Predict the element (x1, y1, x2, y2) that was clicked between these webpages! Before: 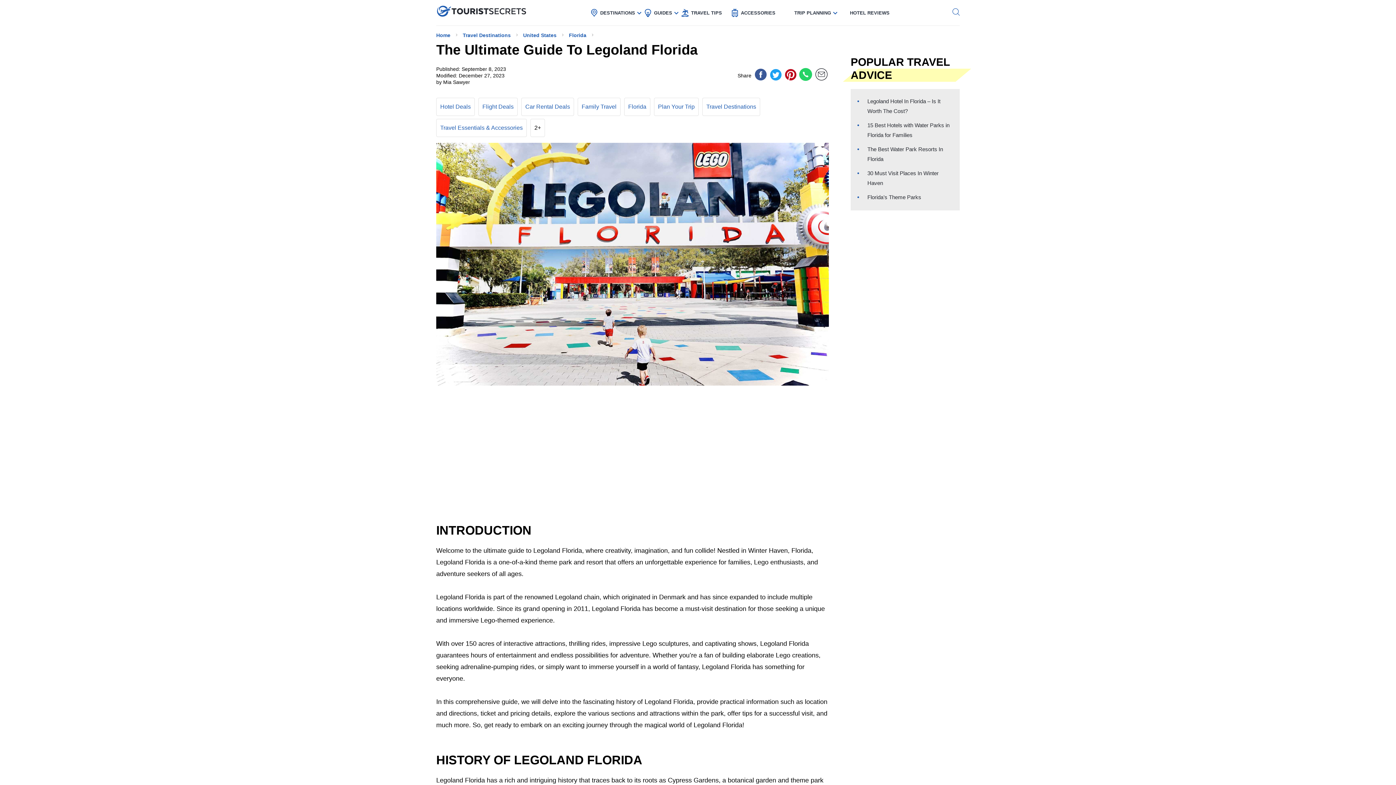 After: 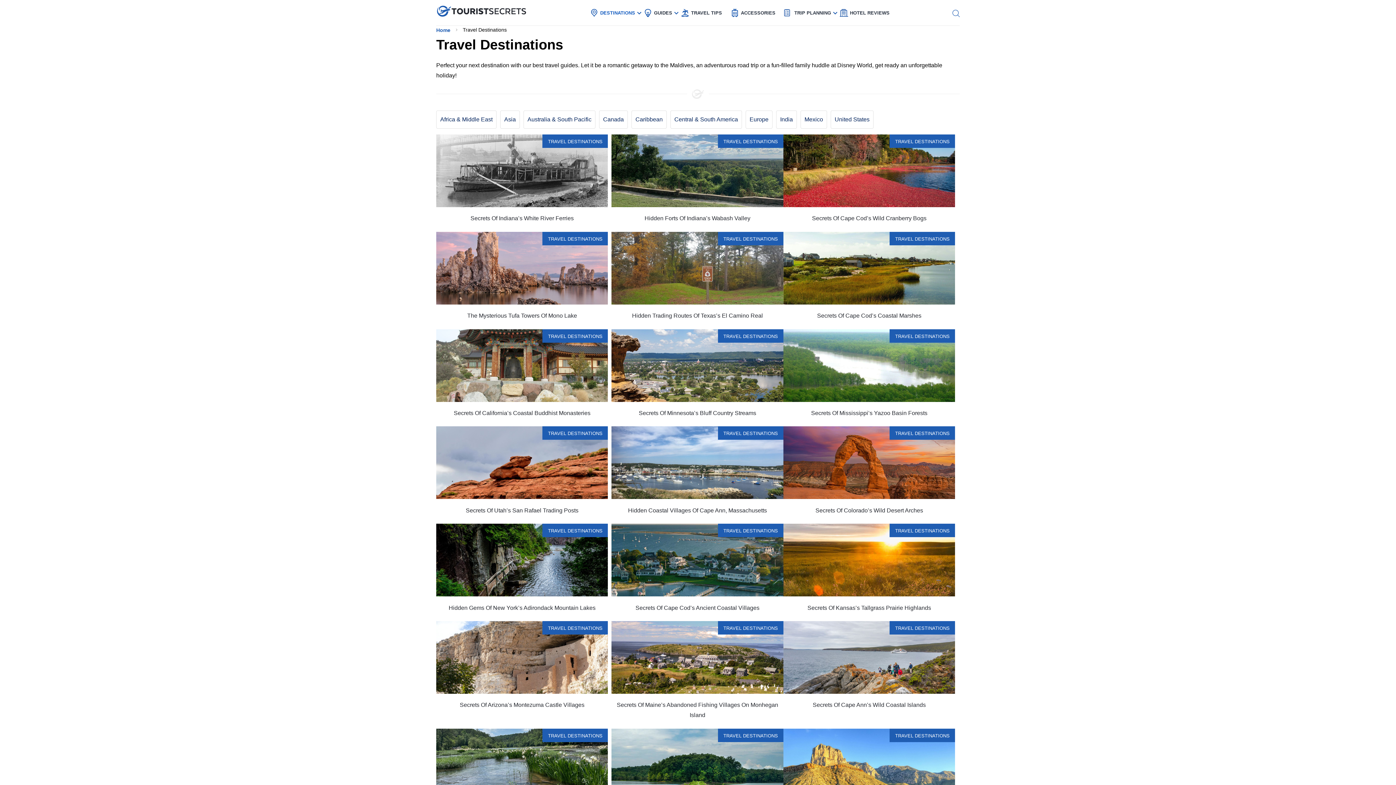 Action: label: Travel Destinations bbox: (706, 103, 756, 109)